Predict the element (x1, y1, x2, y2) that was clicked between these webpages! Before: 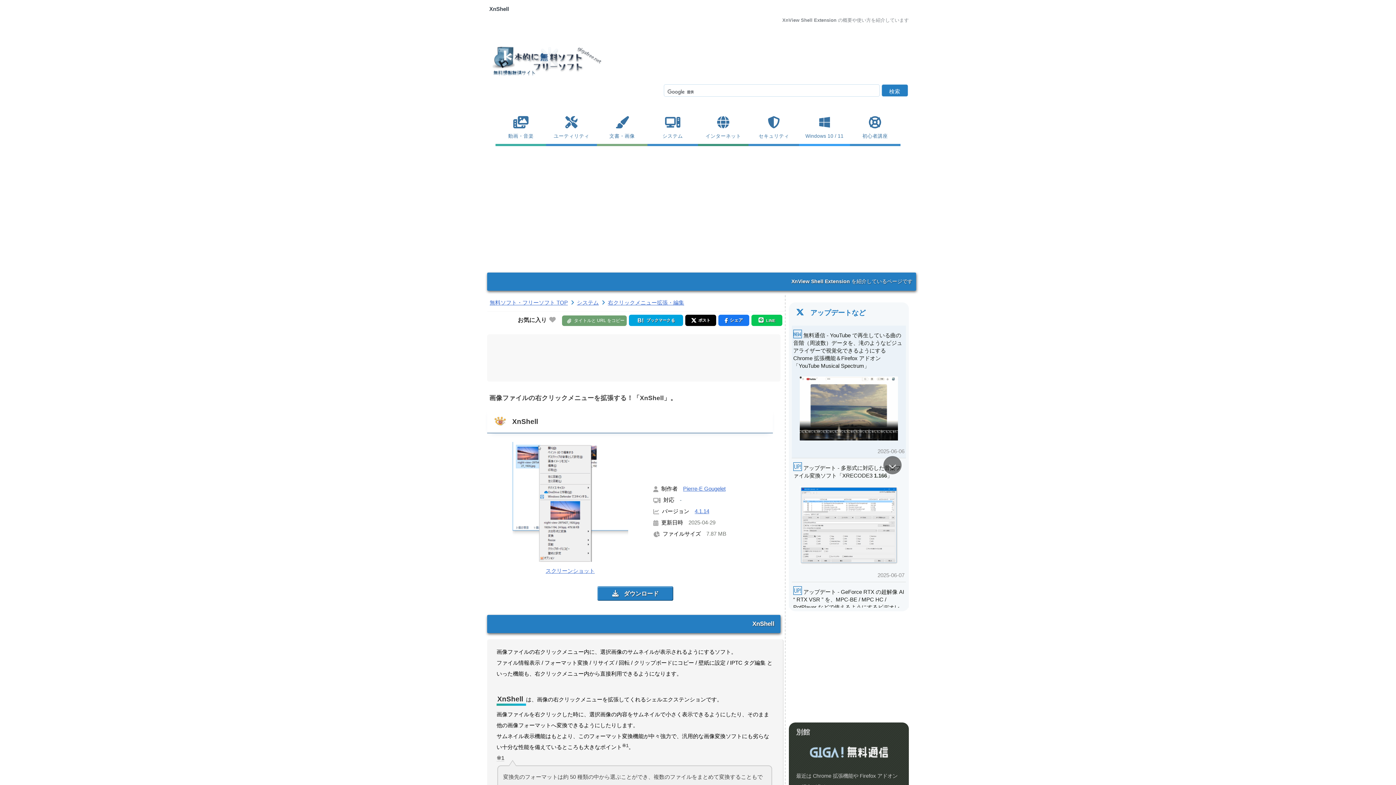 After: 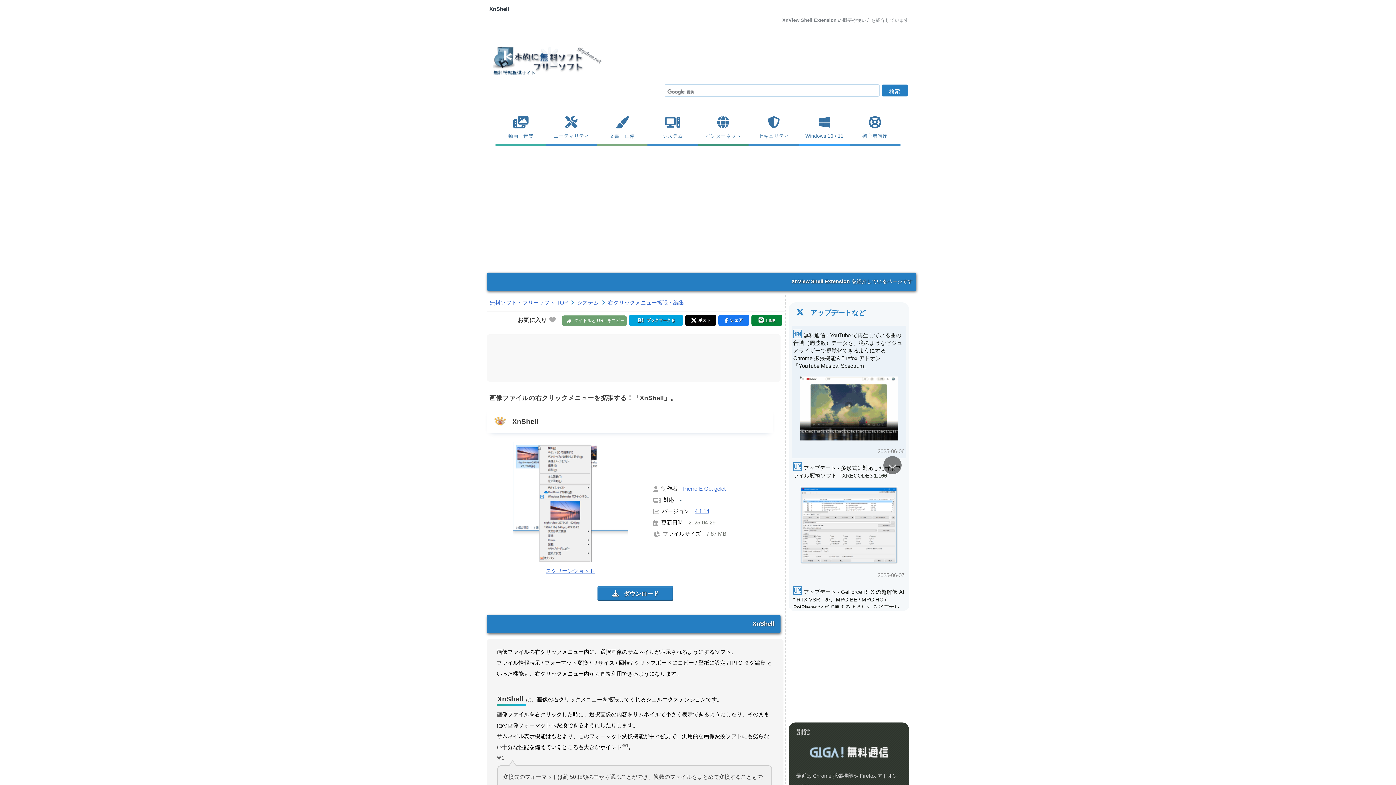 Action: bbox: (751, 315, 782, 326) label: LINE